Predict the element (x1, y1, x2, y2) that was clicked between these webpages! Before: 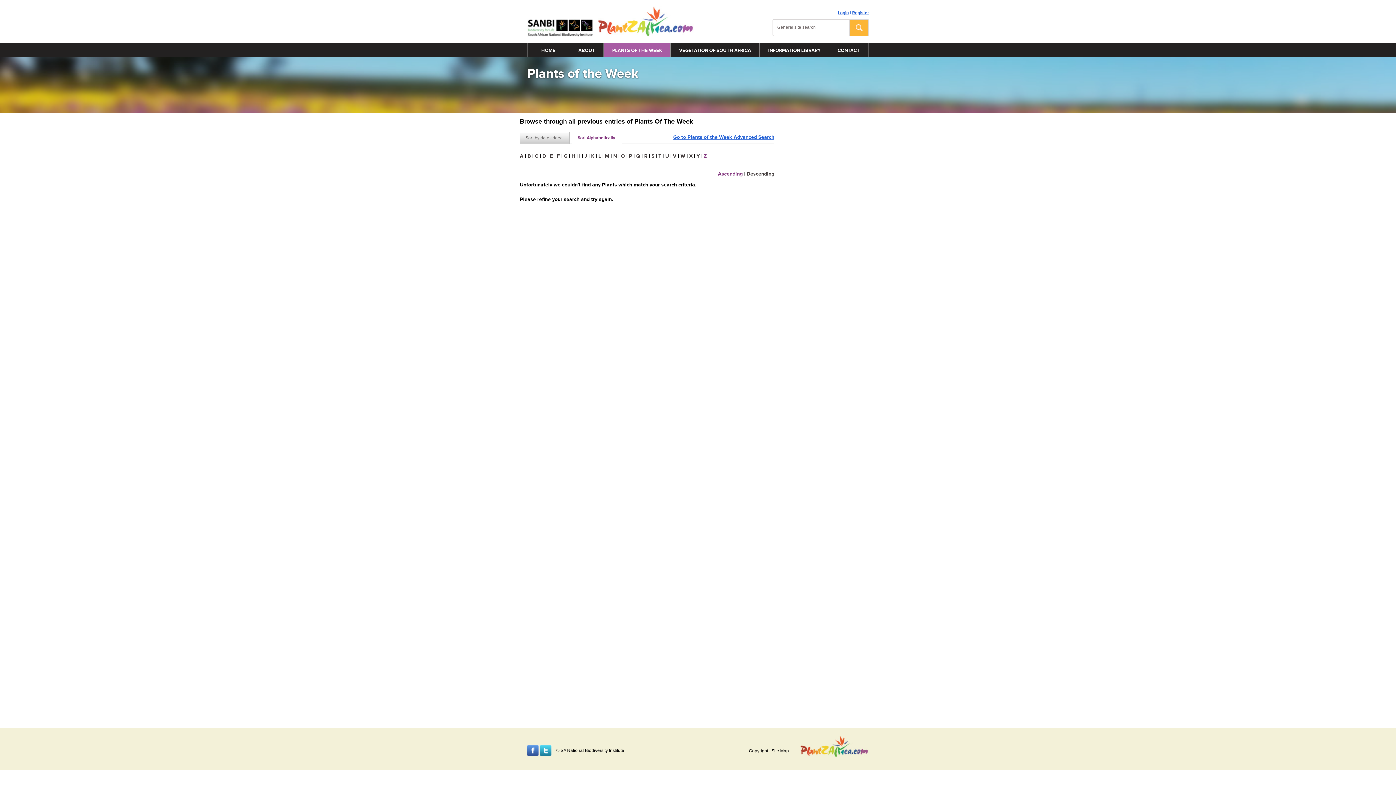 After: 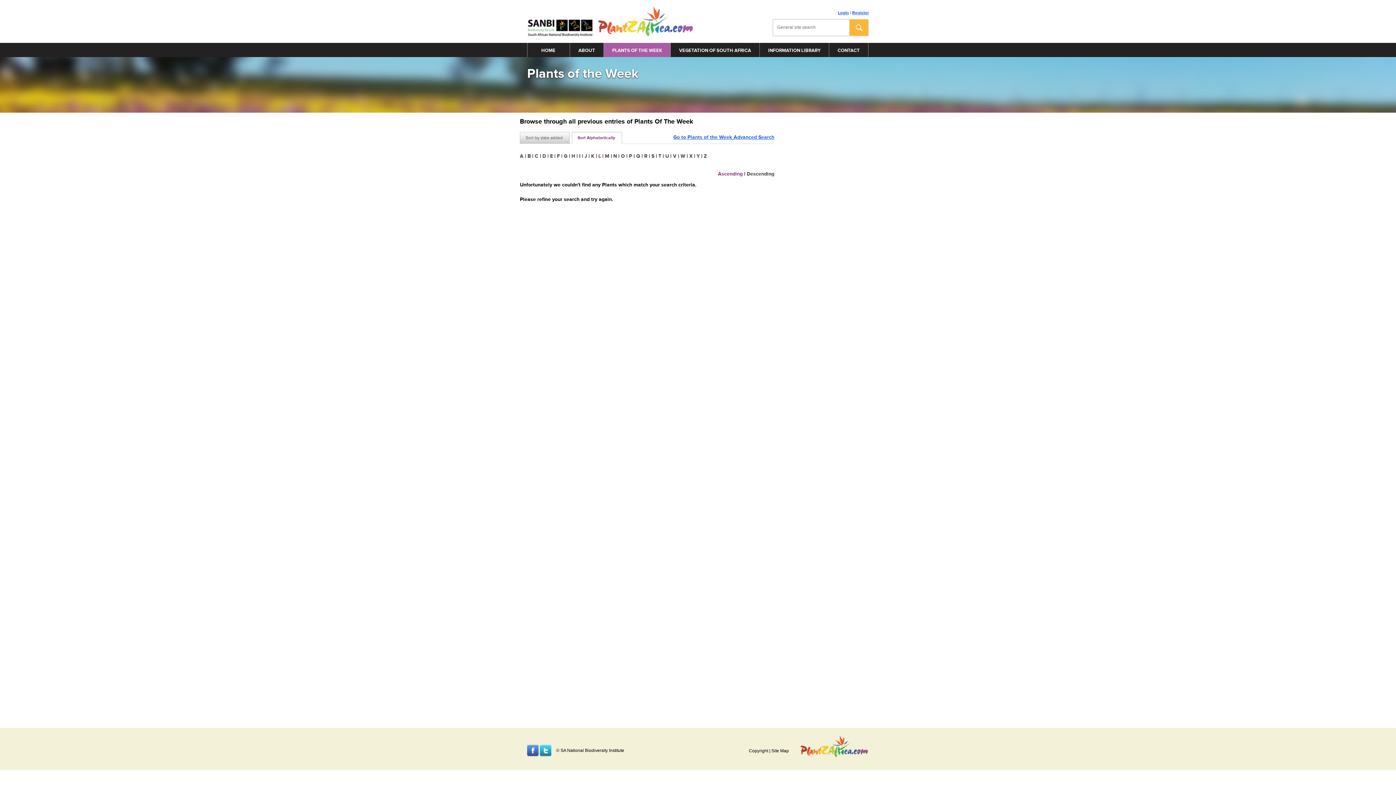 Action: bbox: (598, 153, 601, 159) label: L